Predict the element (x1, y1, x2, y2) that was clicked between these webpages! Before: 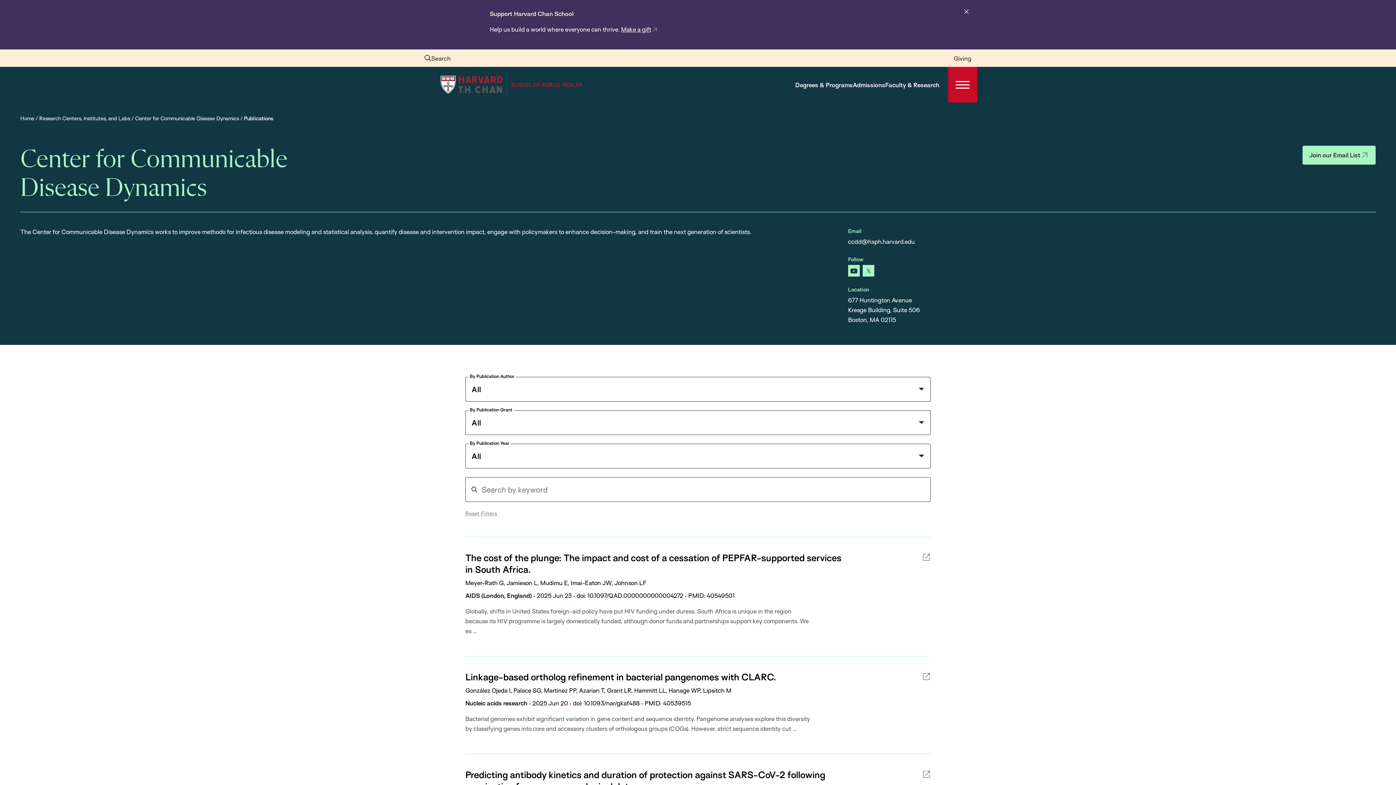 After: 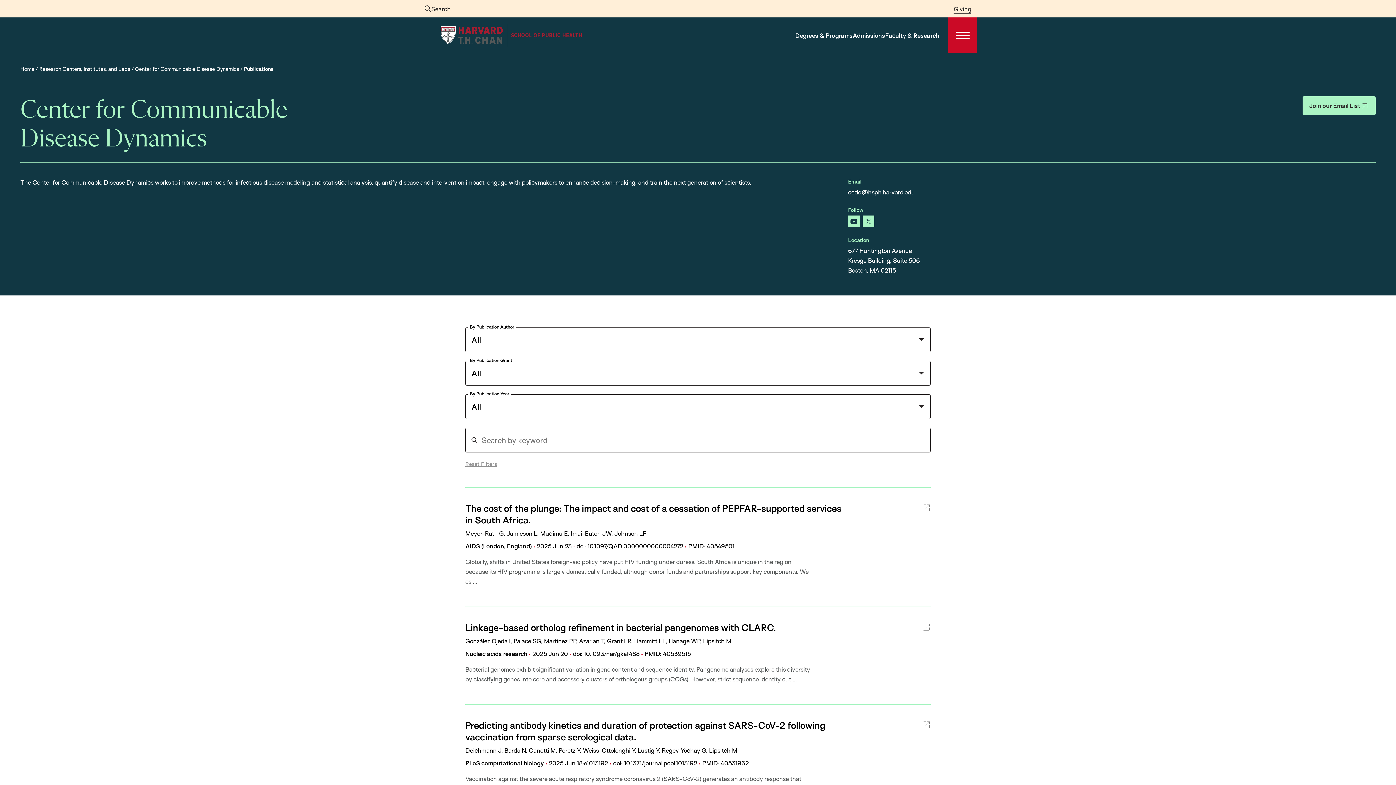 Action: label: Close alert bbox: (959, 3, 973, 18)